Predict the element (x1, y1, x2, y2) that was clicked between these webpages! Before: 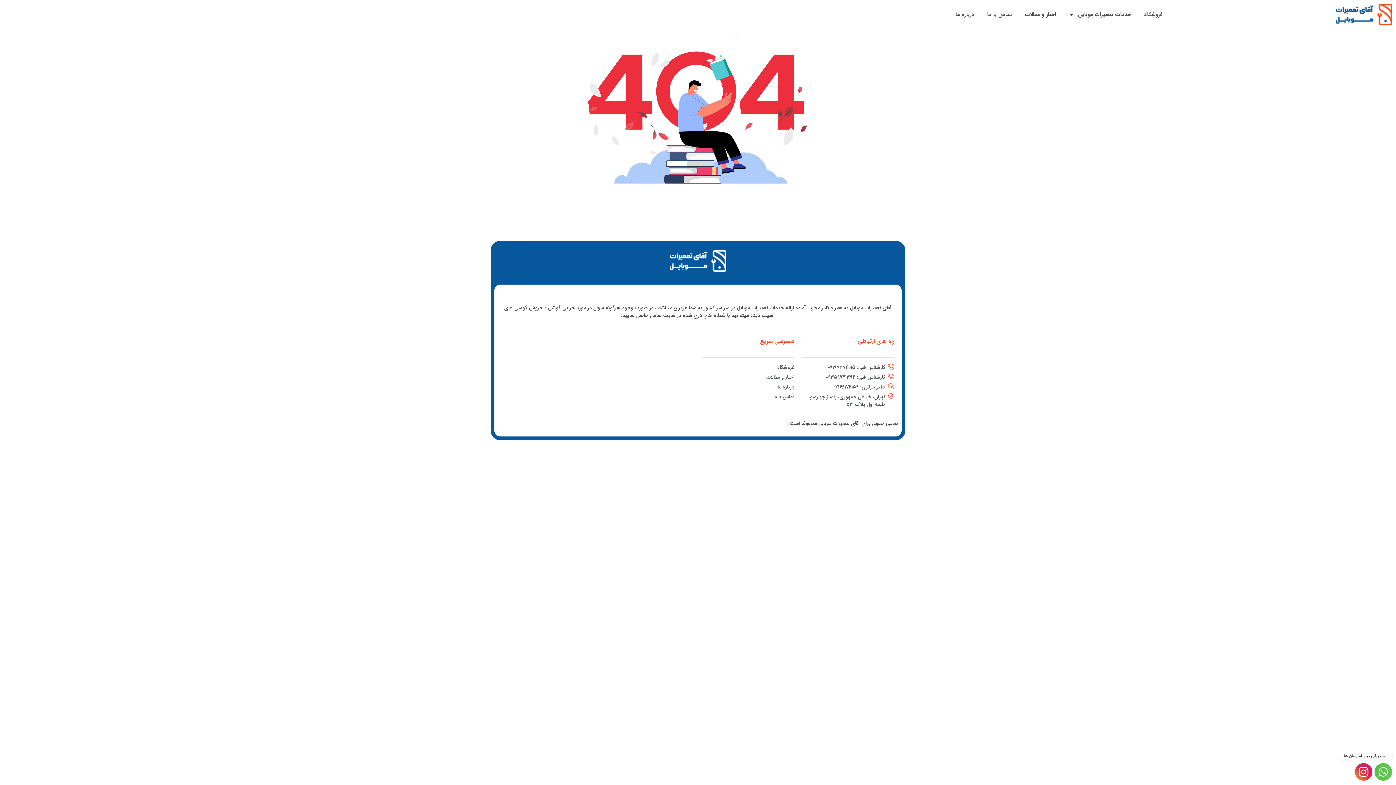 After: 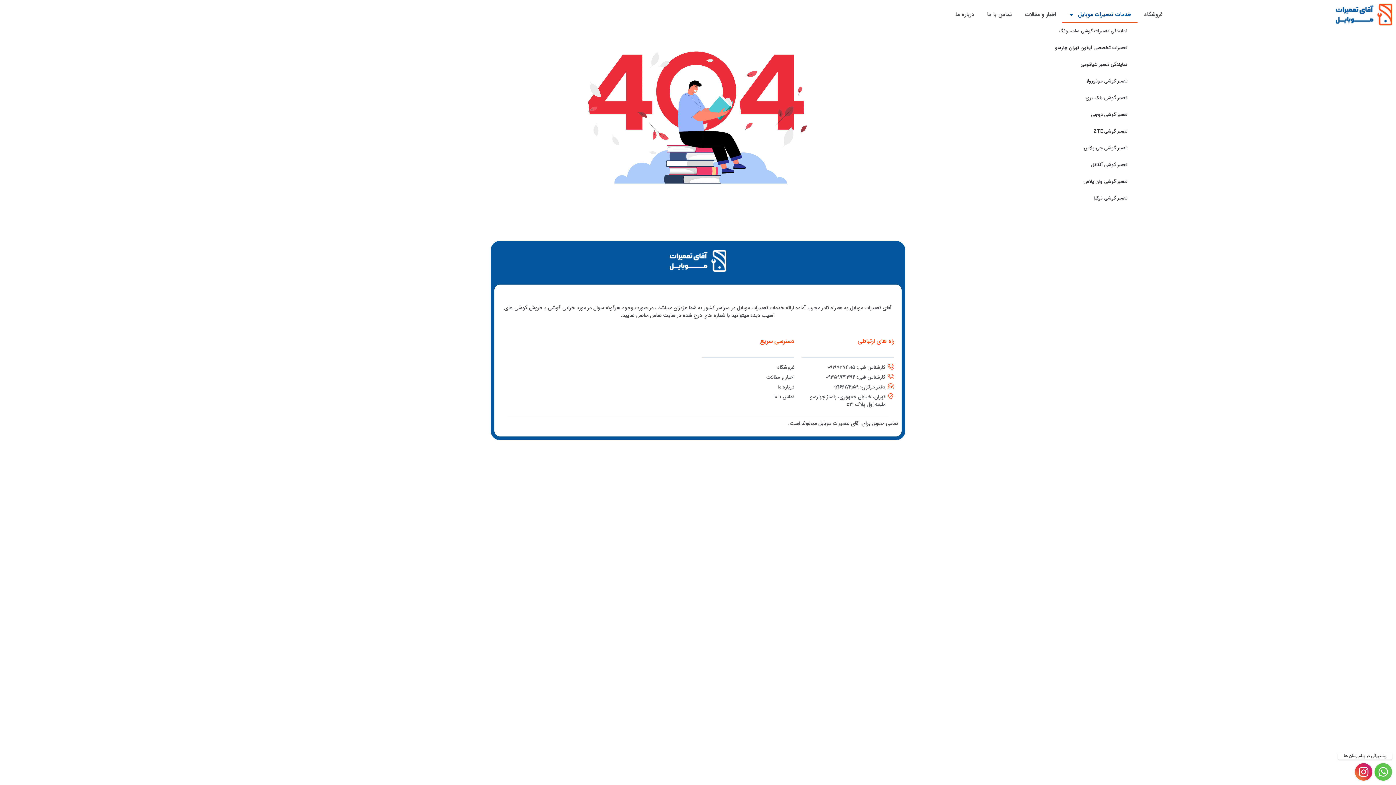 Action: label: خدمات تعمیرات موبایل bbox: (1062, 6, 1137, 22)